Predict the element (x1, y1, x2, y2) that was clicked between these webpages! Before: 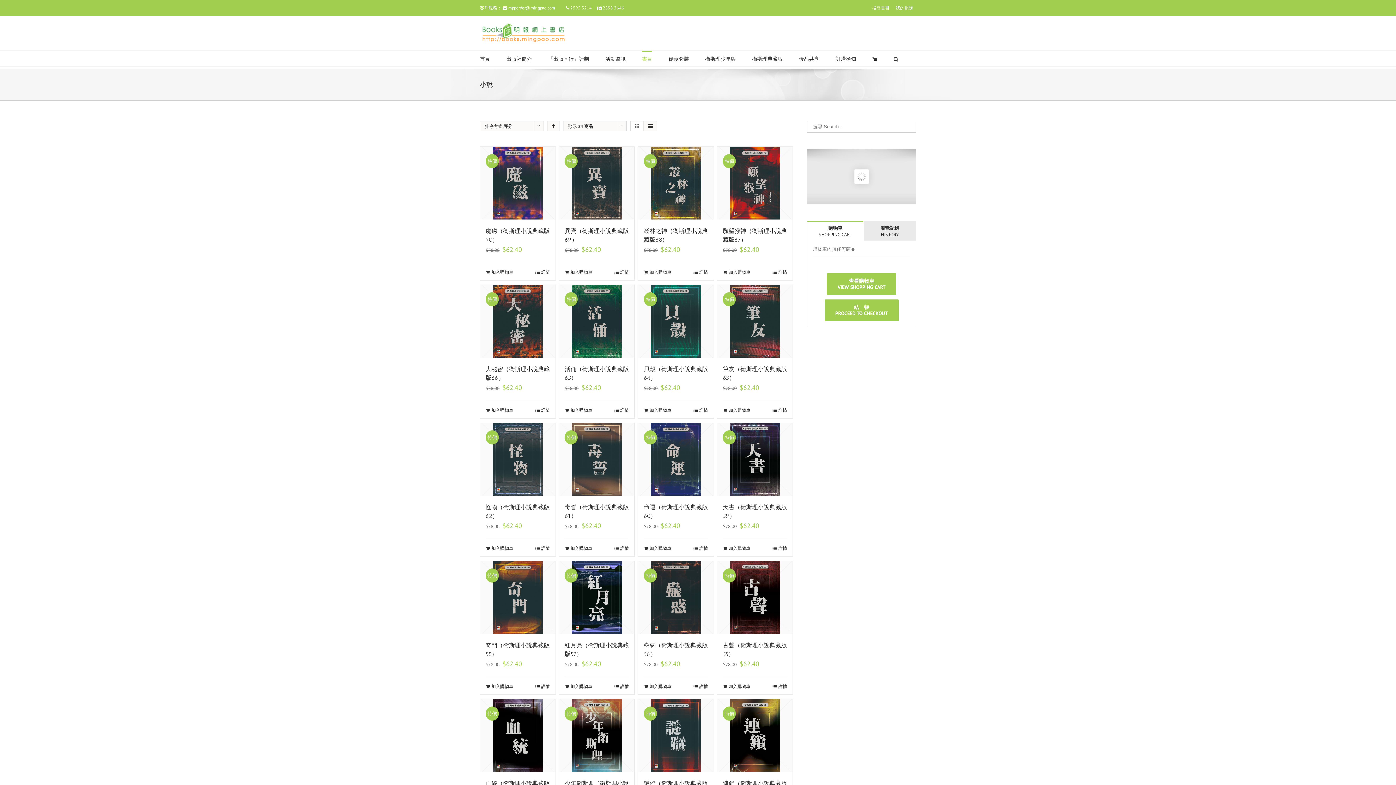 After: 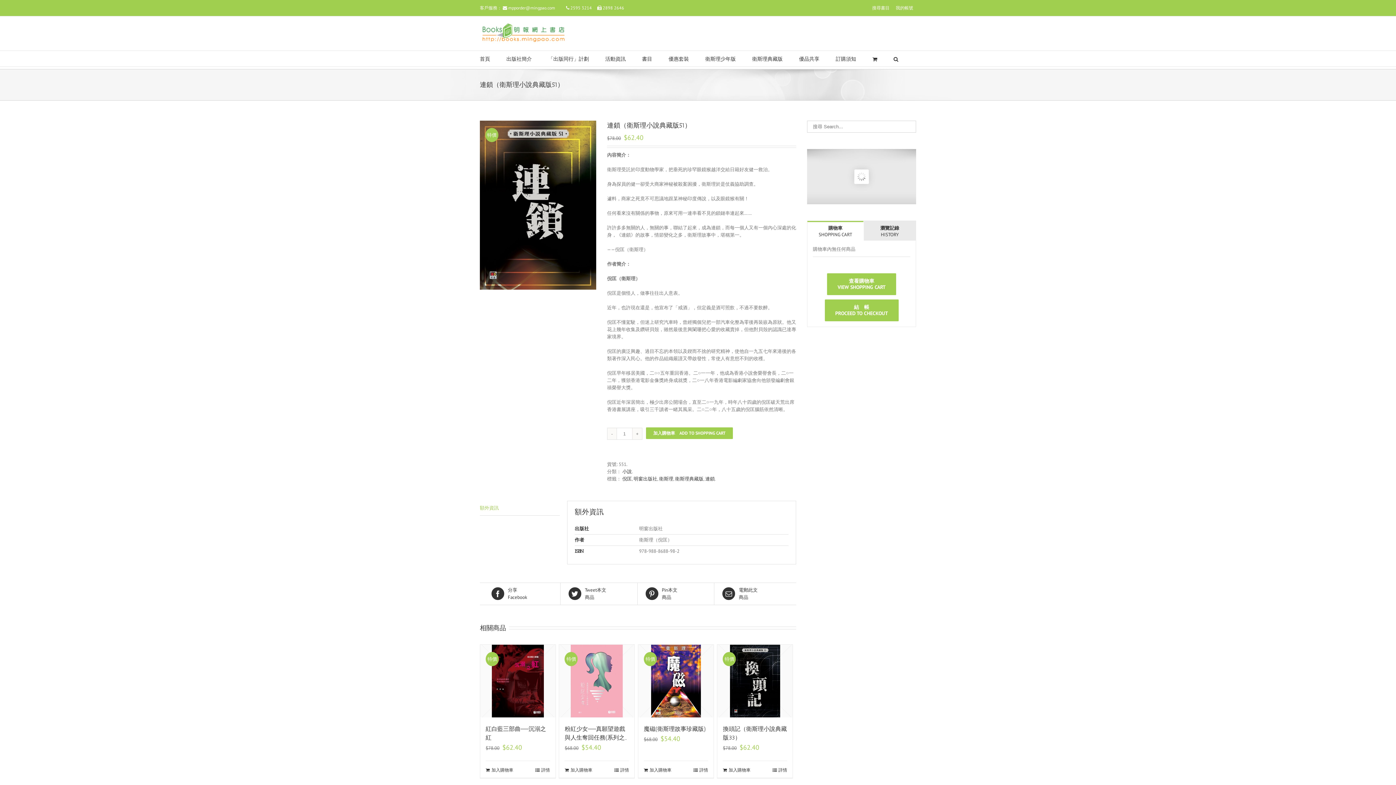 Action: bbox: (717, 699, 792, 772) label: 特價